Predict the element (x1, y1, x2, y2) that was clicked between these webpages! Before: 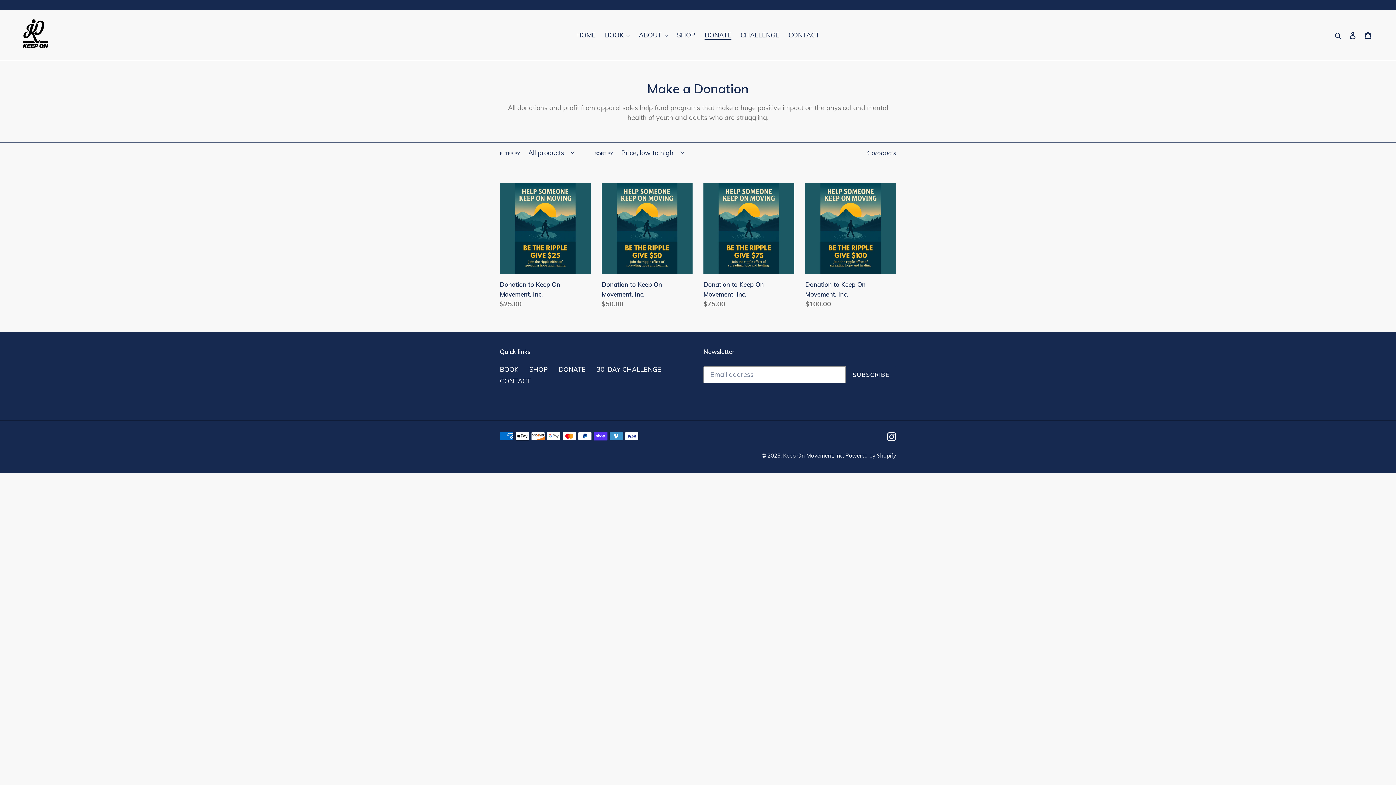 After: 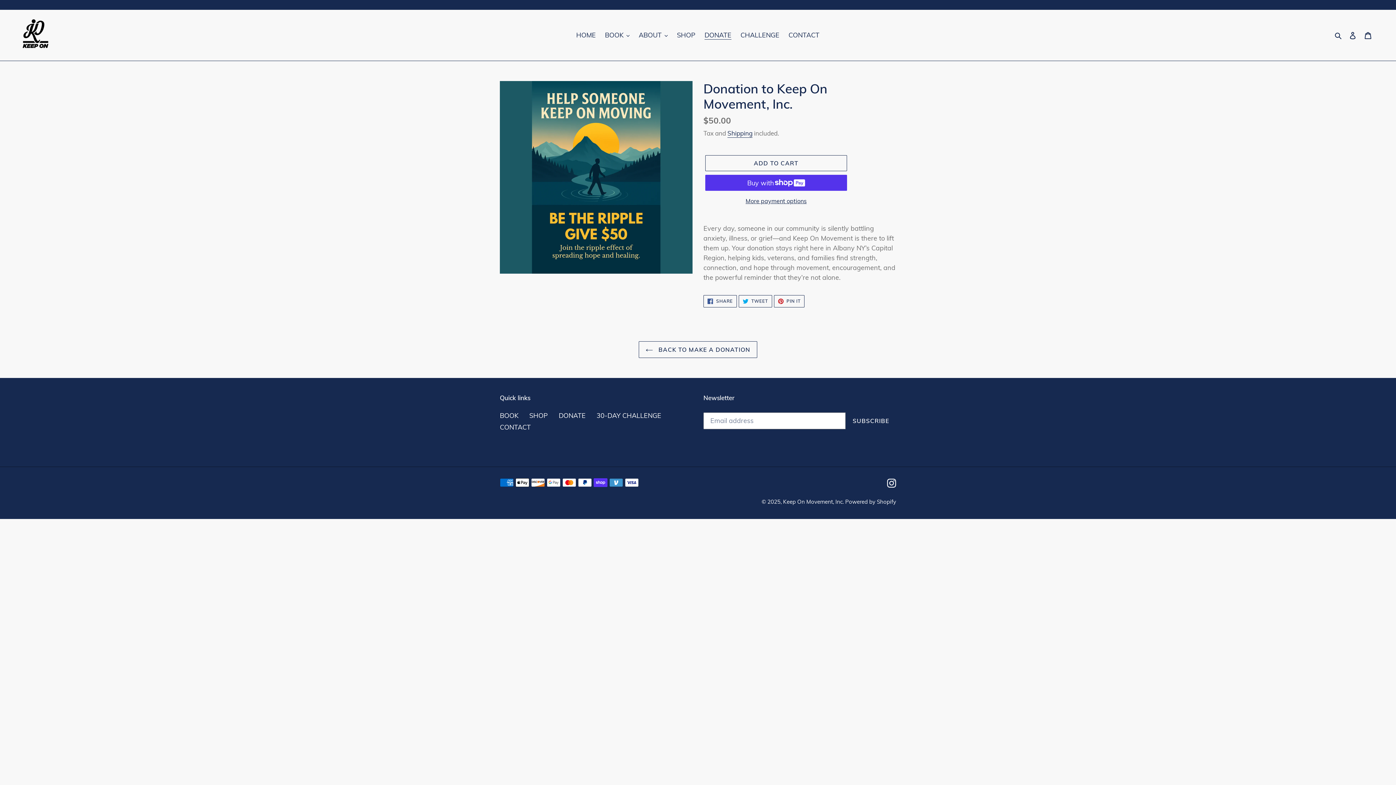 Action: label: Donation to Keep On Movement, Inc. bbox: (601, 183, 692, 311)